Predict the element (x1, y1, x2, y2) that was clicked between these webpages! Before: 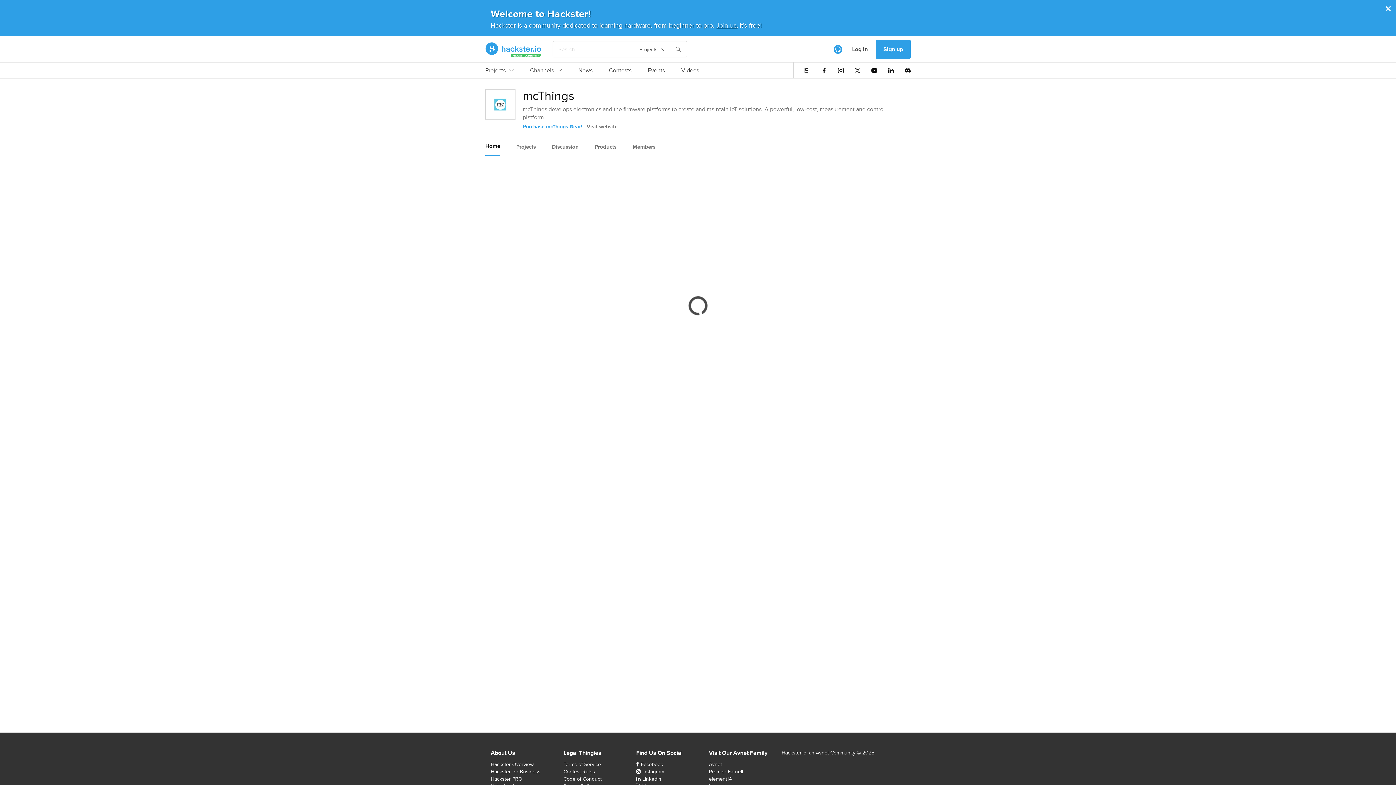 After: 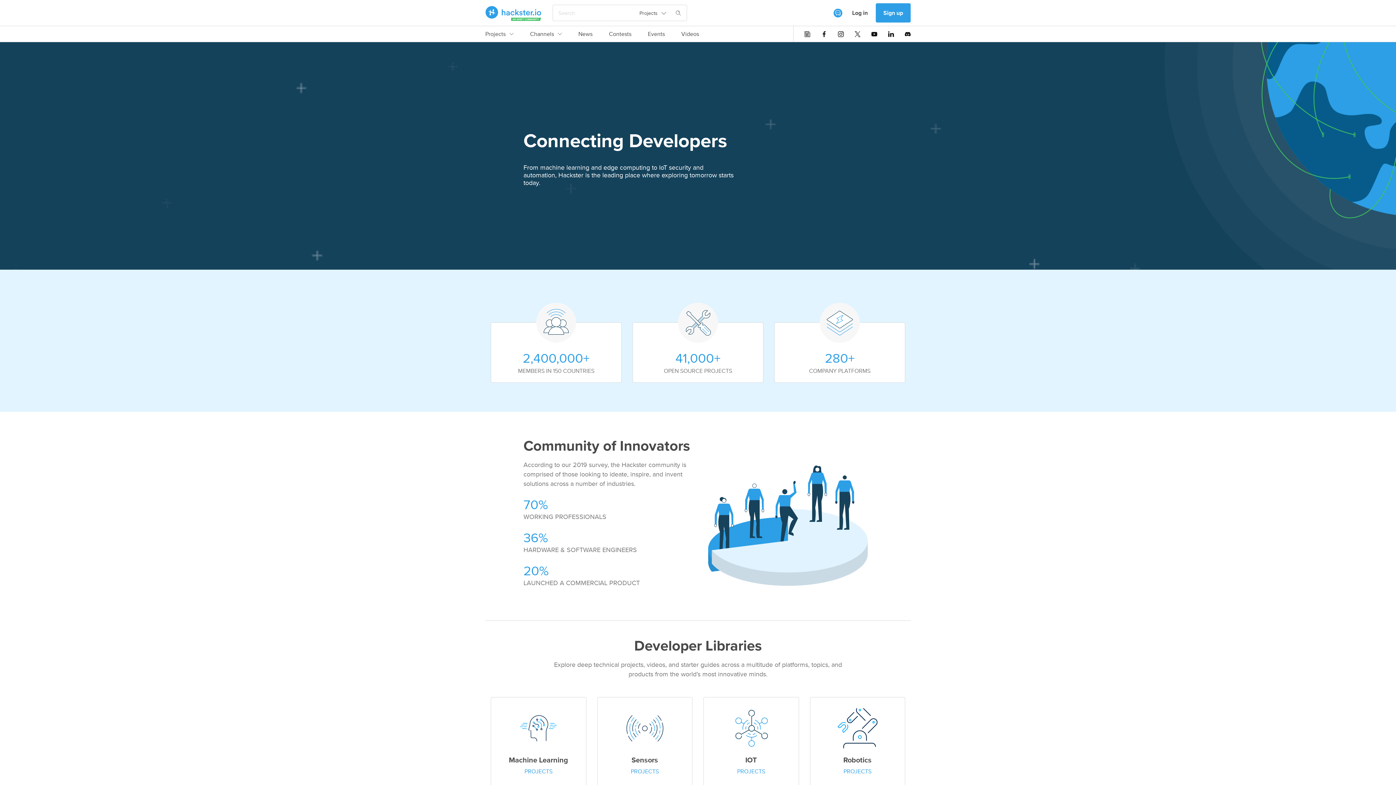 Action: label: Hackster Overview bbox: (490, 761, 533, 768)